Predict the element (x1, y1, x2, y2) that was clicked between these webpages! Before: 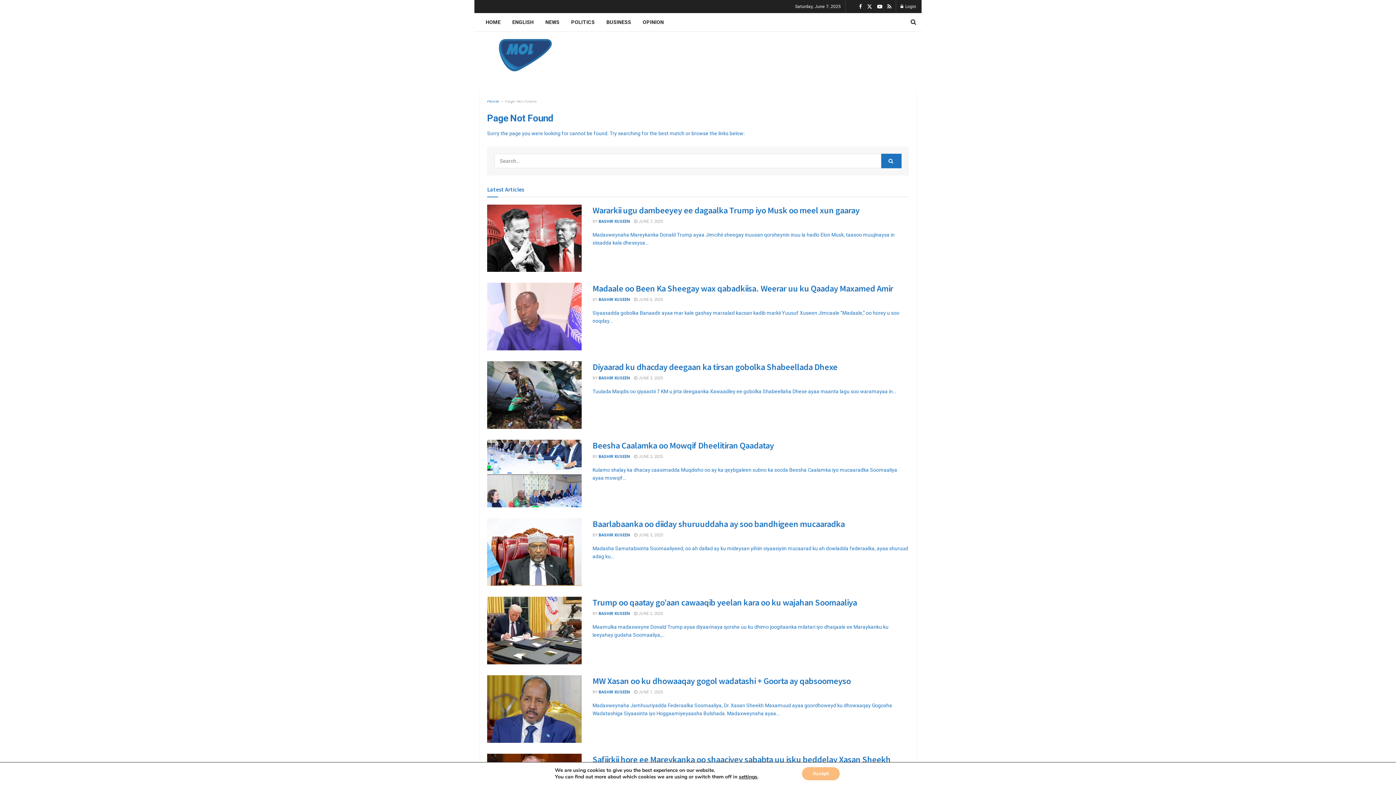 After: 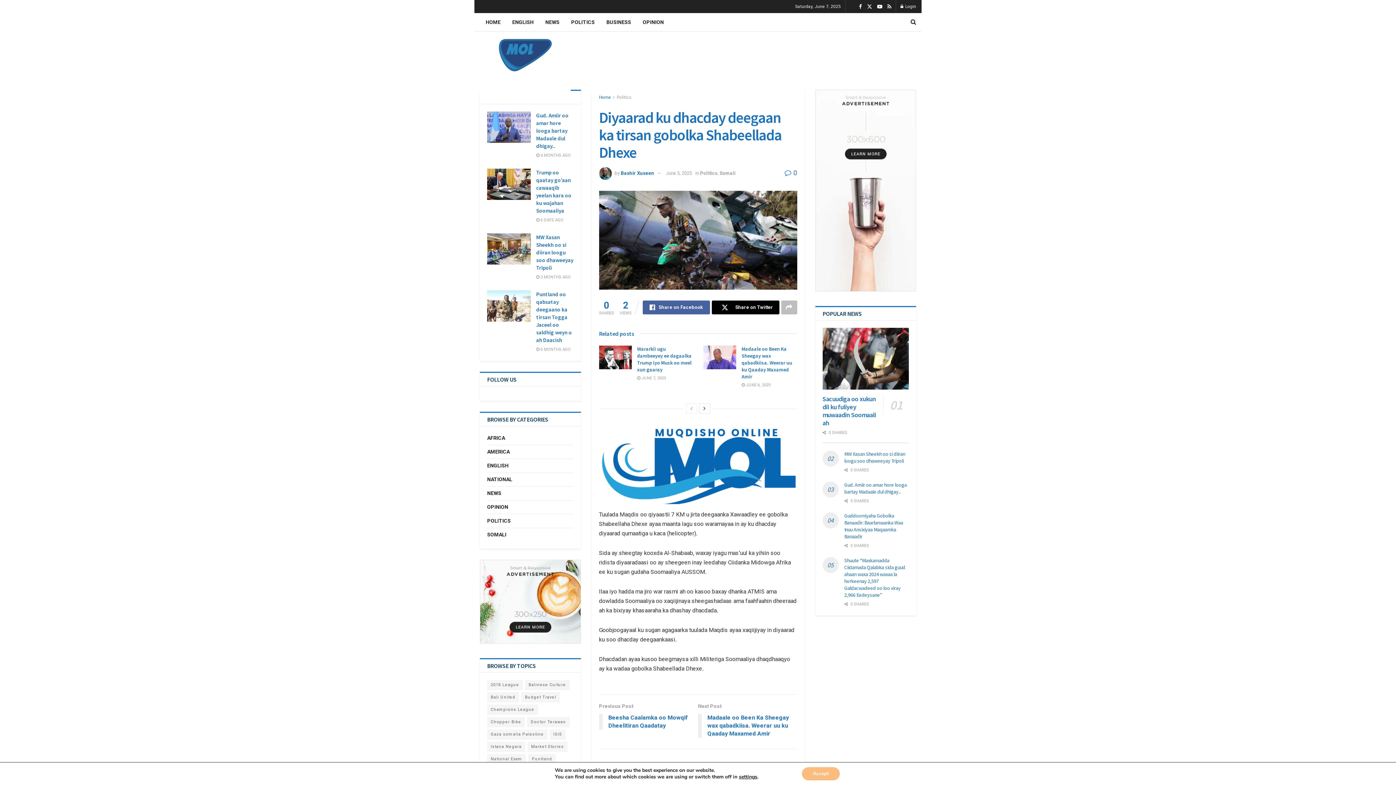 Action: bbox: (487, 361, 581, 429) label: Read article: Diyaarad ku dhacday deegaan ka tirsan gobolka Shabeellada Dhexe